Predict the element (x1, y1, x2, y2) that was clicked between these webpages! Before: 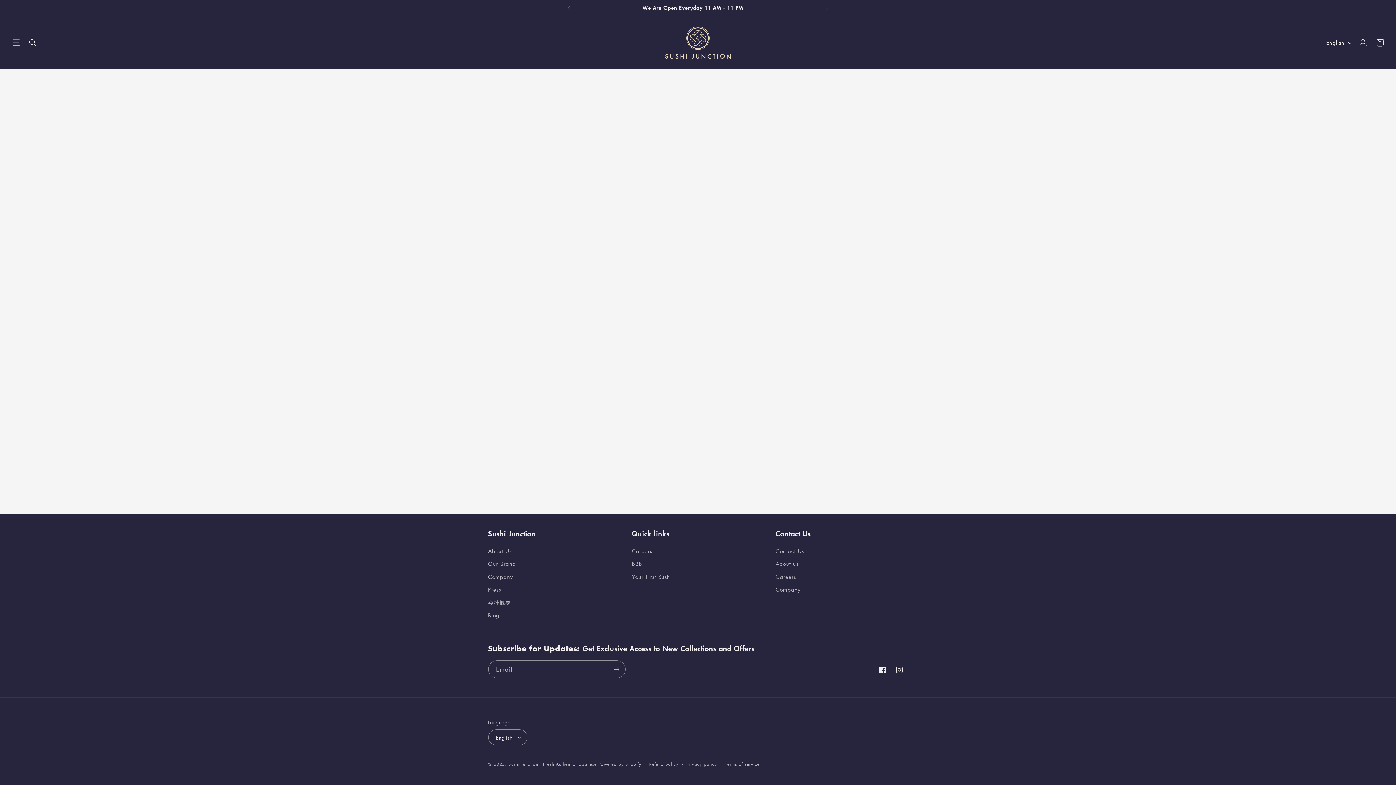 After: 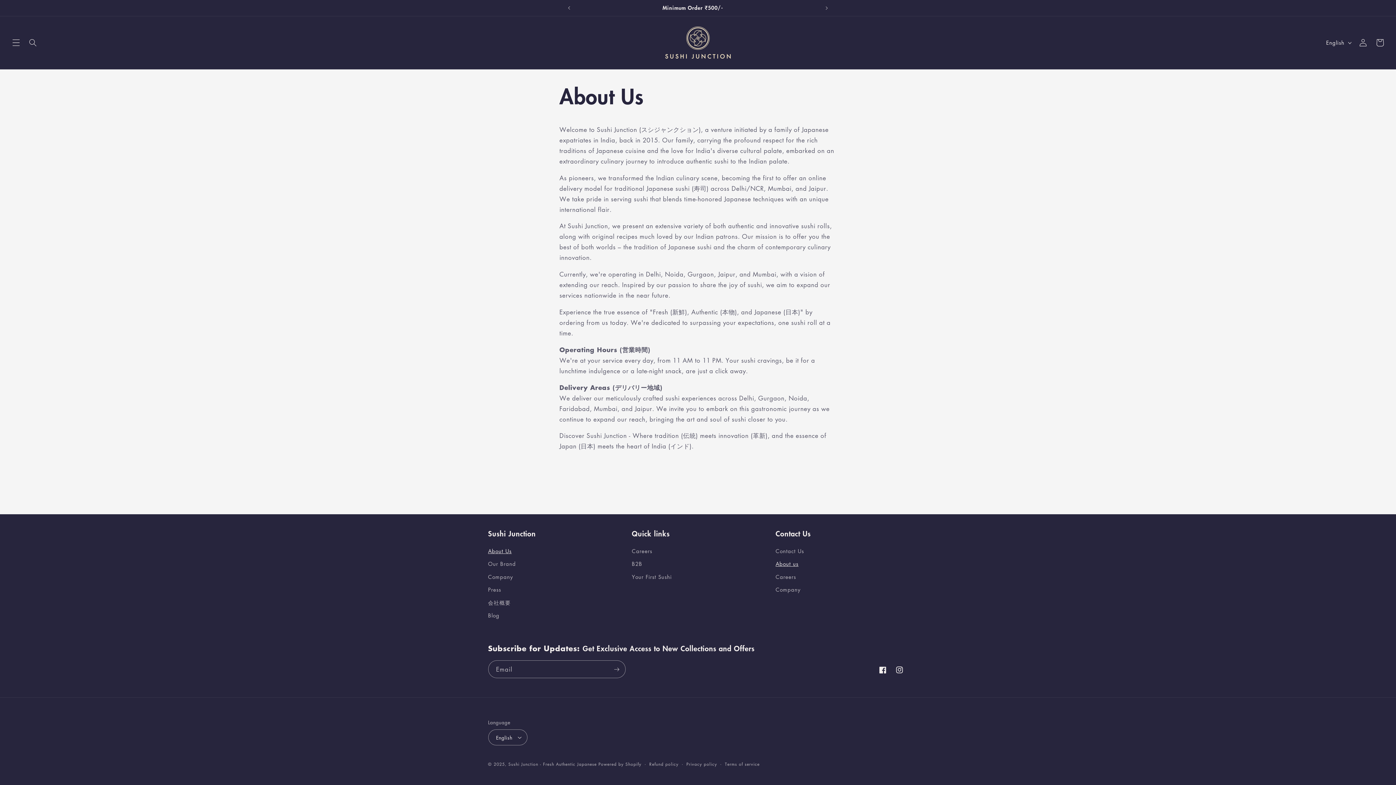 Action: label: About us bbox: (775, 557, 798, 570)